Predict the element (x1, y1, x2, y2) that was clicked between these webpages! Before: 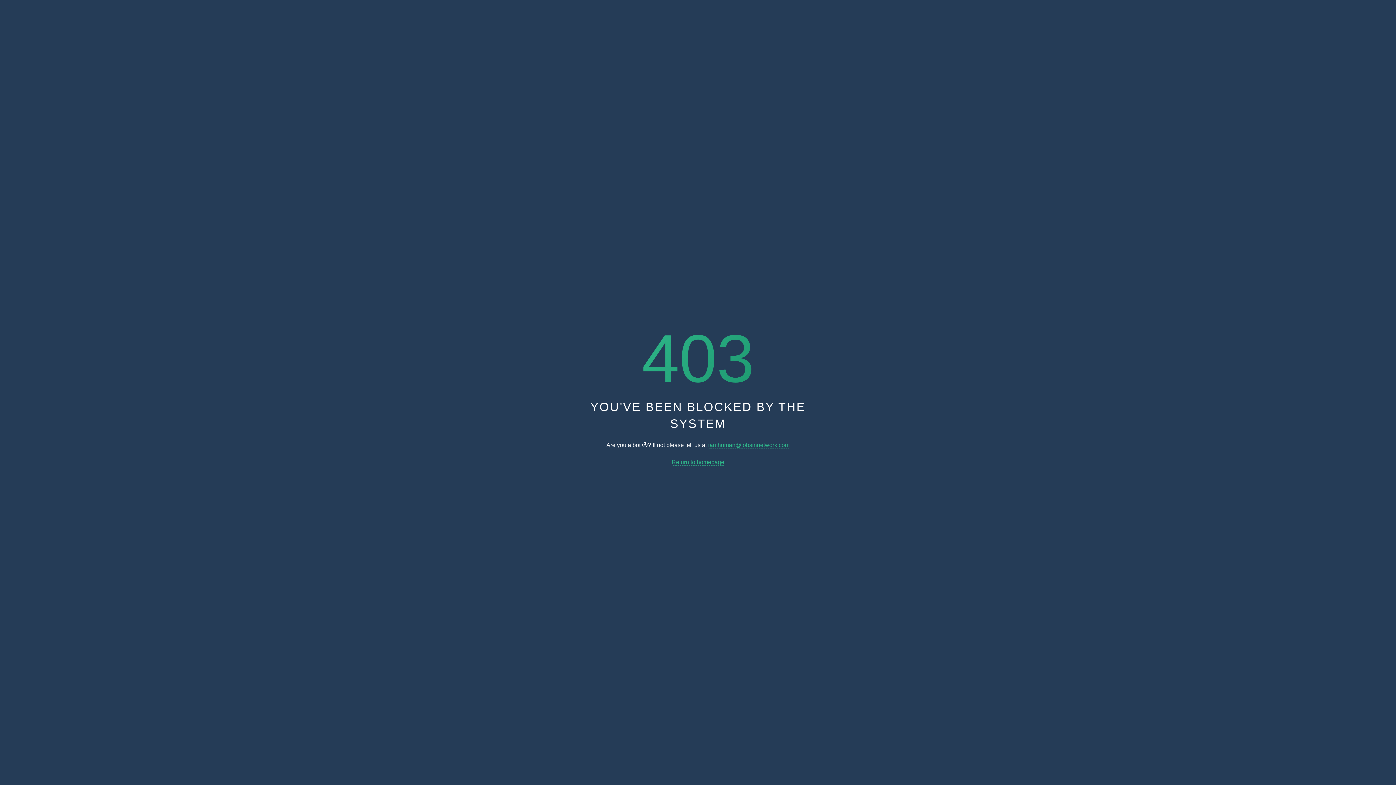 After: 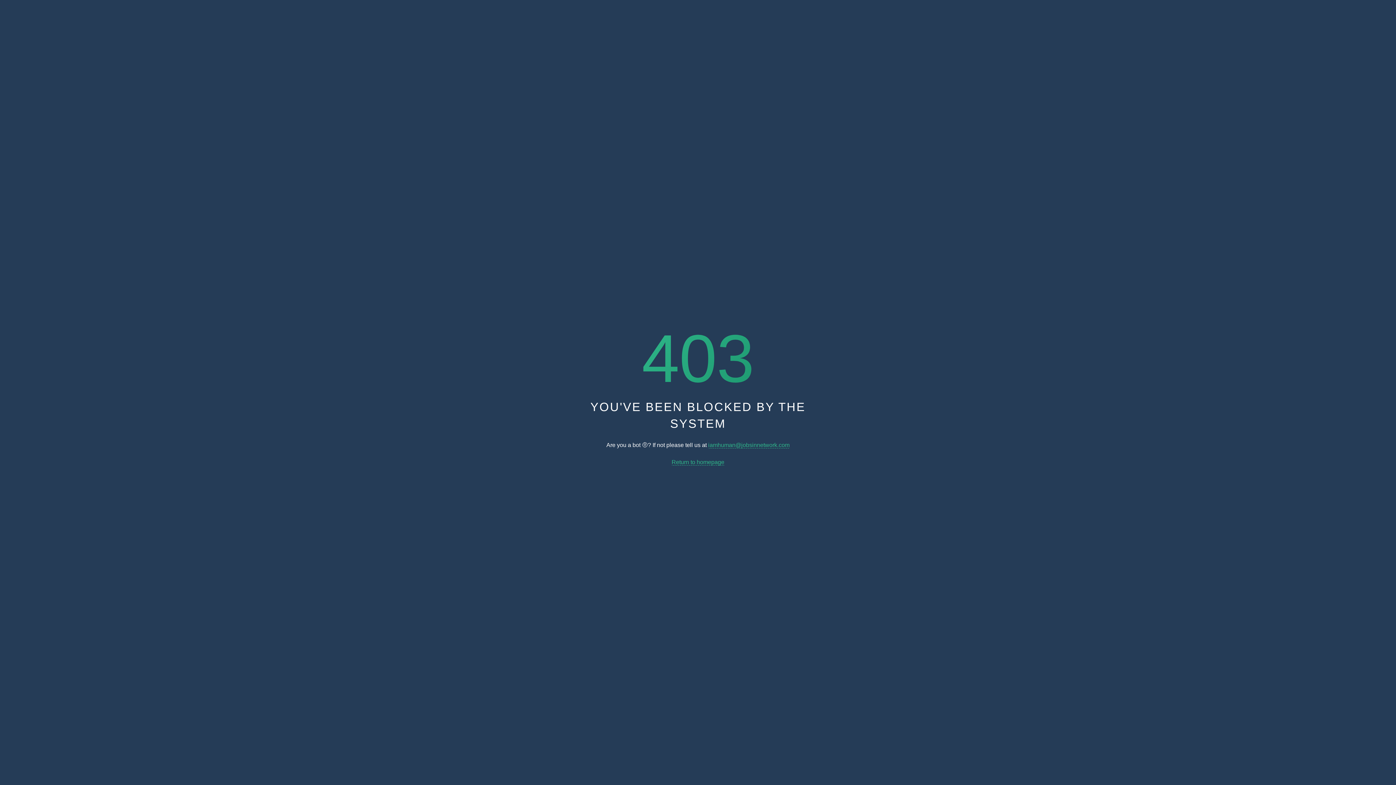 Action: label: Return to homepage bbox: (671, 459, 724, 465)